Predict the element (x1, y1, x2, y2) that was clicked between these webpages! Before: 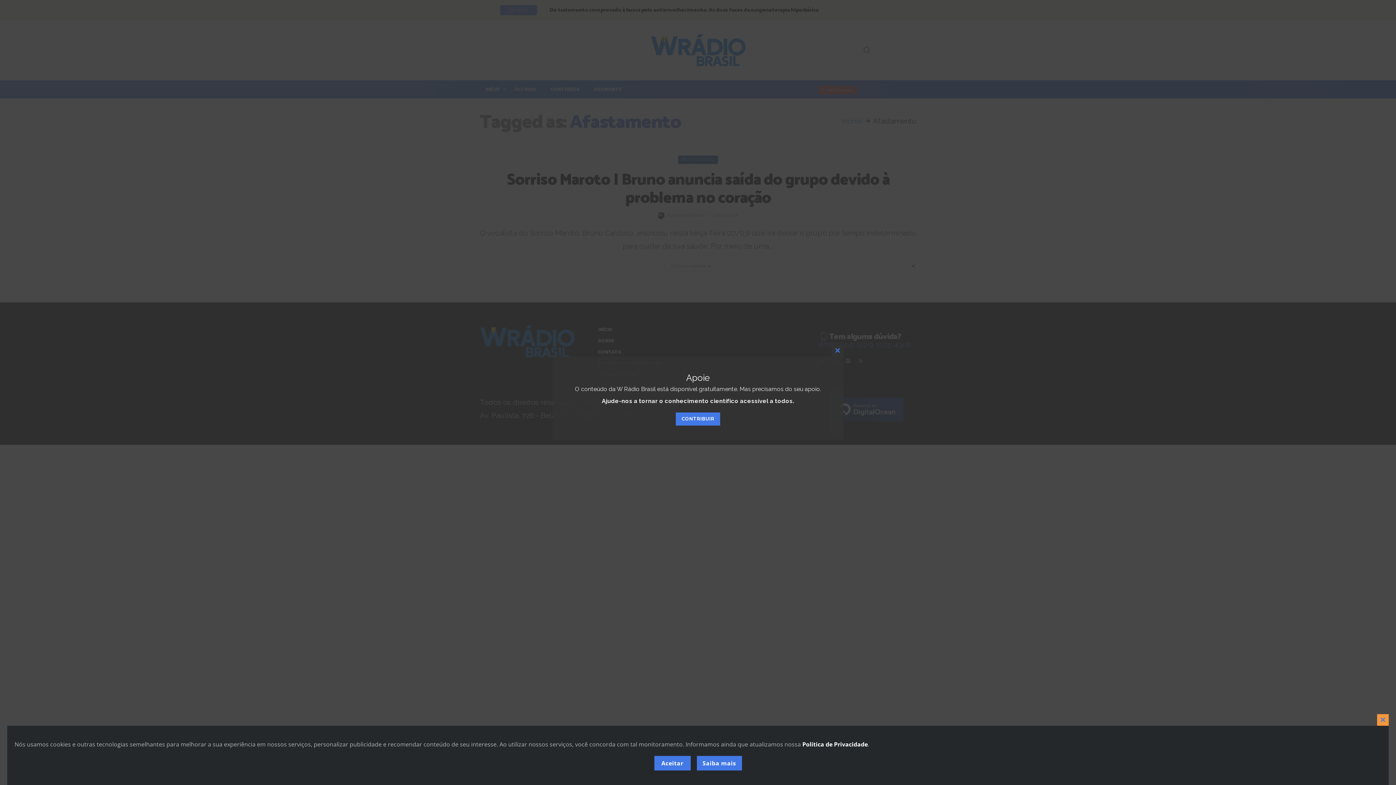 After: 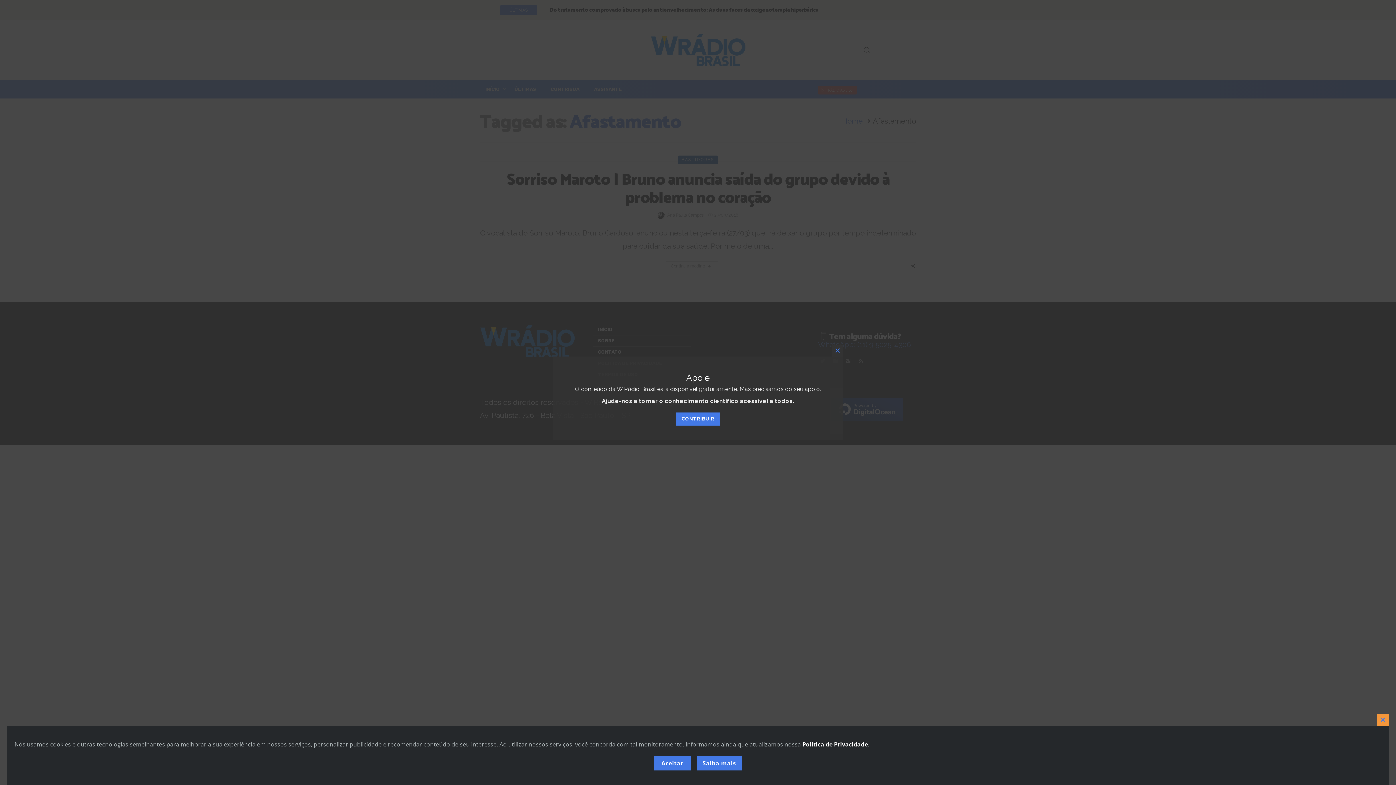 Action: label: CONTRIBUIR bbox: (676, 412, 720, 425)